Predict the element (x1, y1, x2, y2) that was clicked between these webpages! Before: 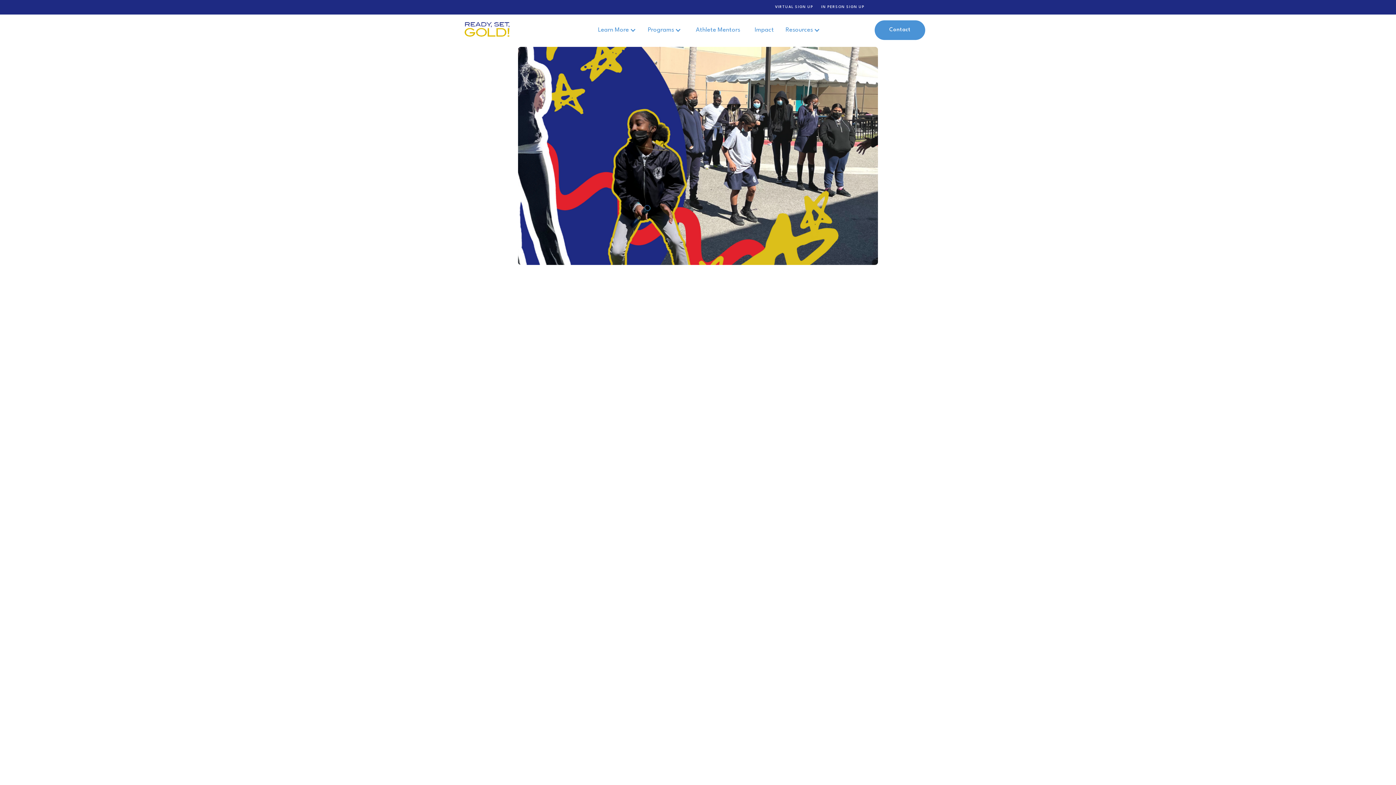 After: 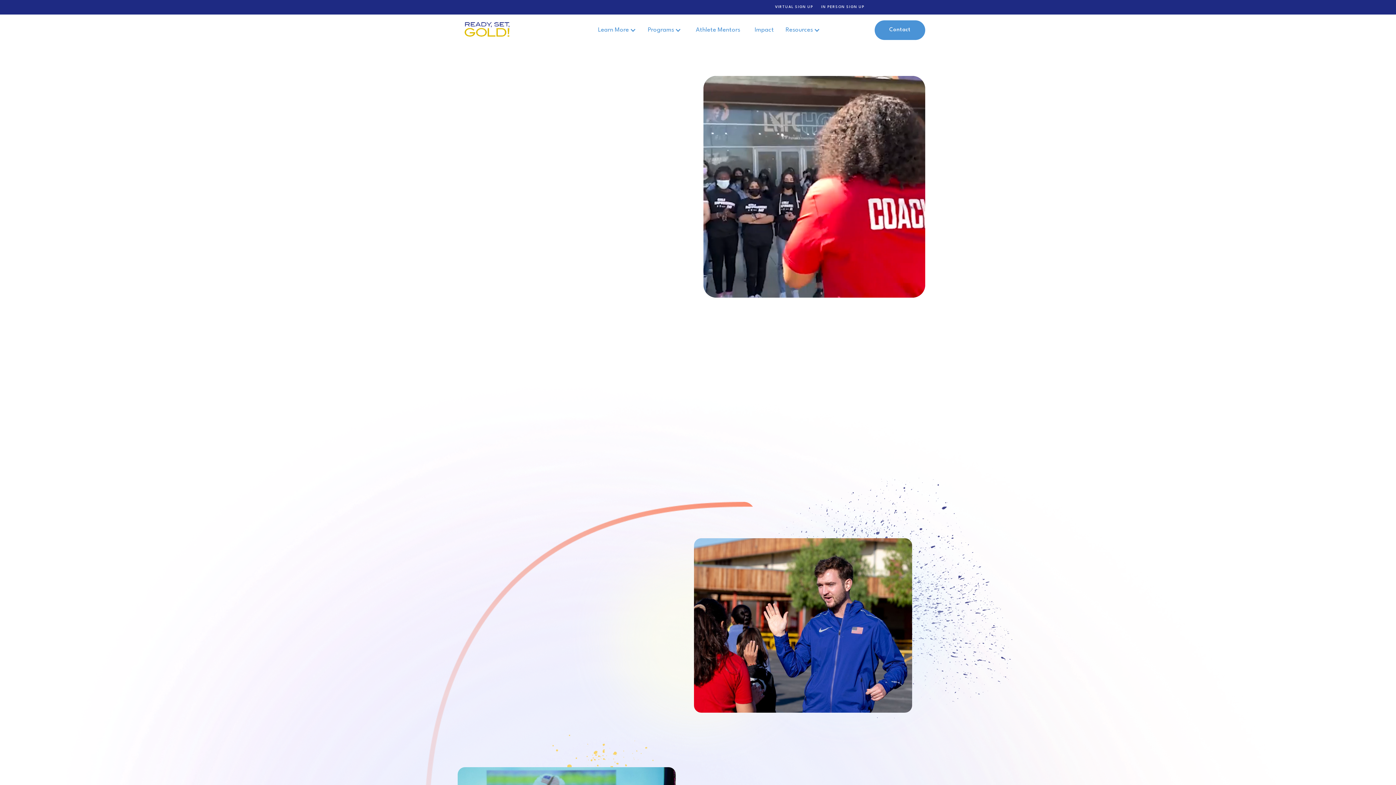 Action: bbox: (470, 22, 530, 38)